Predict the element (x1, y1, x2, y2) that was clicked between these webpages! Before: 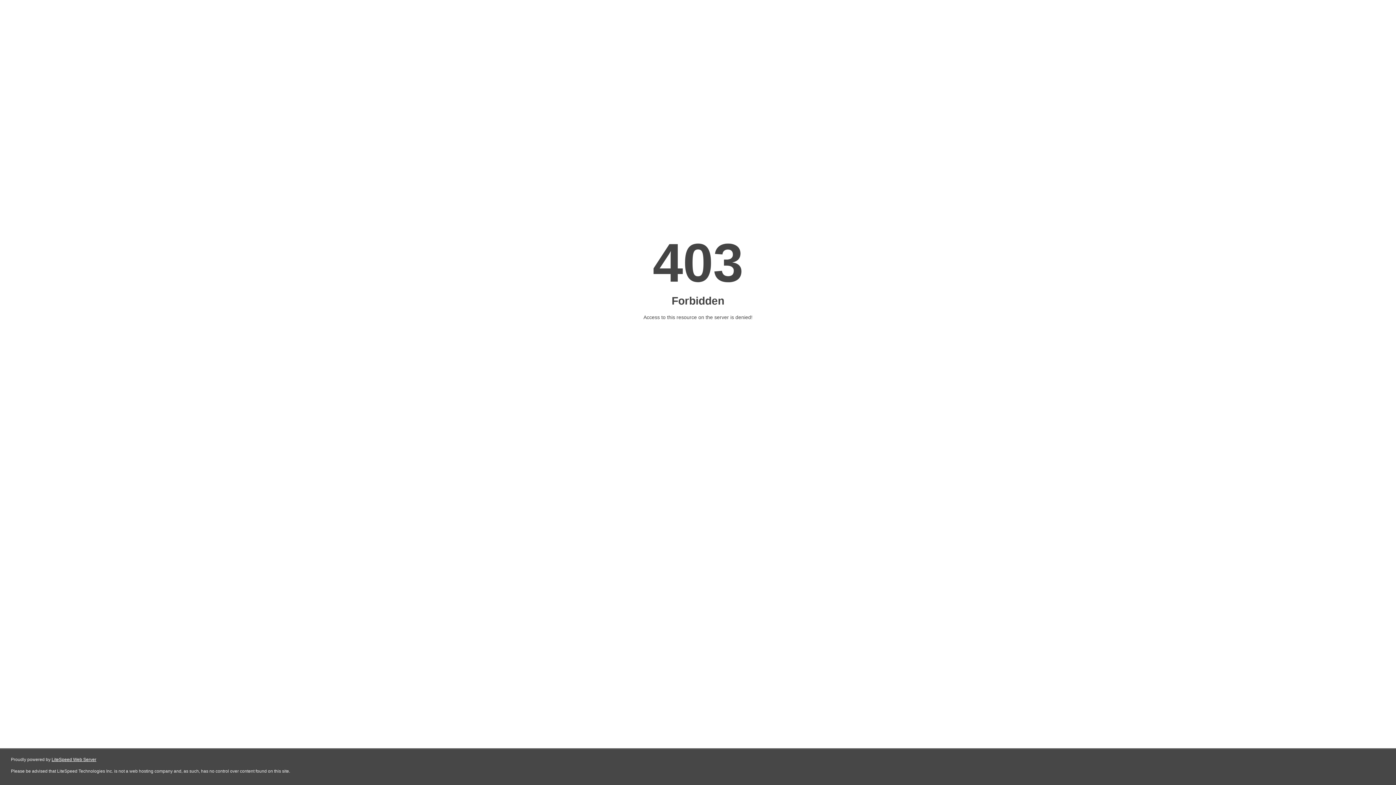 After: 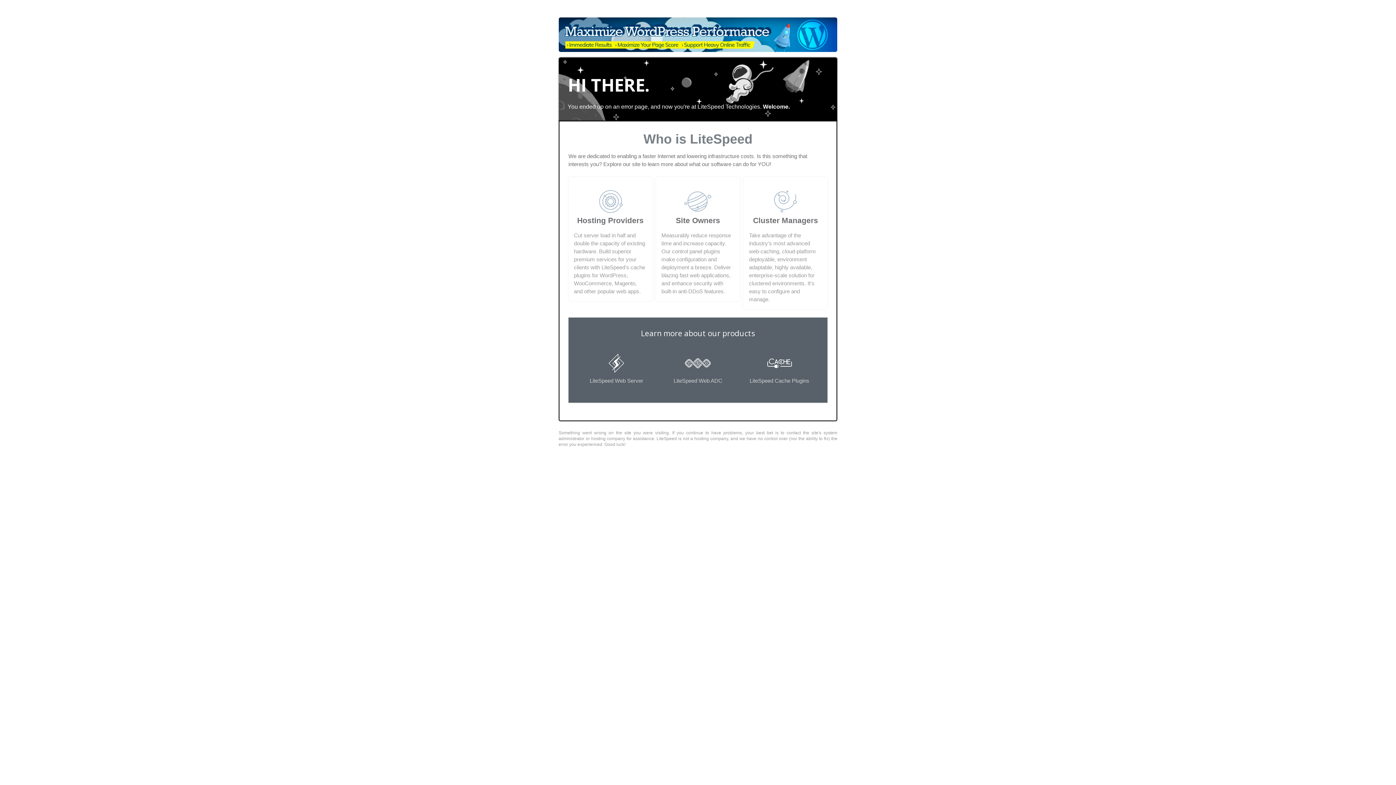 Action: bbox: (51, 757, 96, 762) label: LiteSpeed Web Server